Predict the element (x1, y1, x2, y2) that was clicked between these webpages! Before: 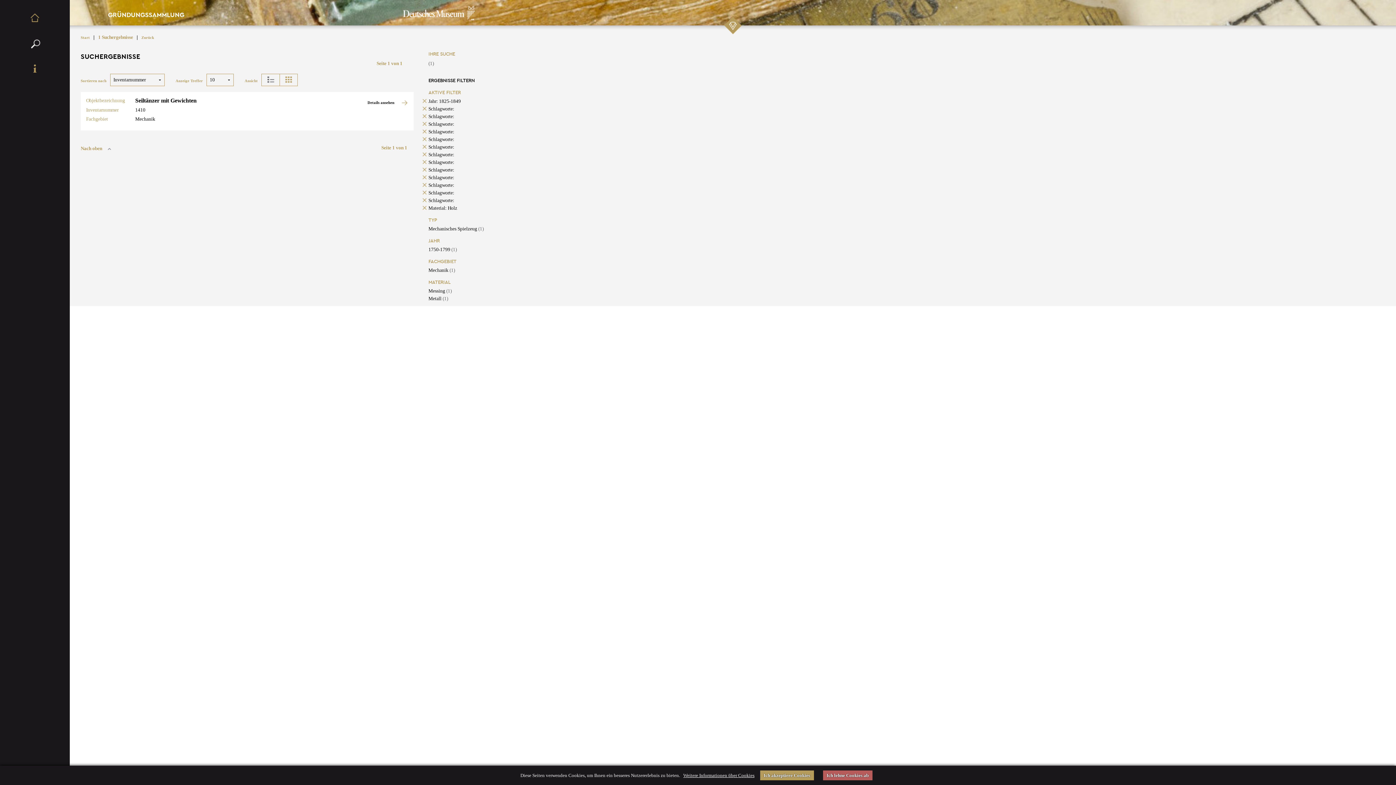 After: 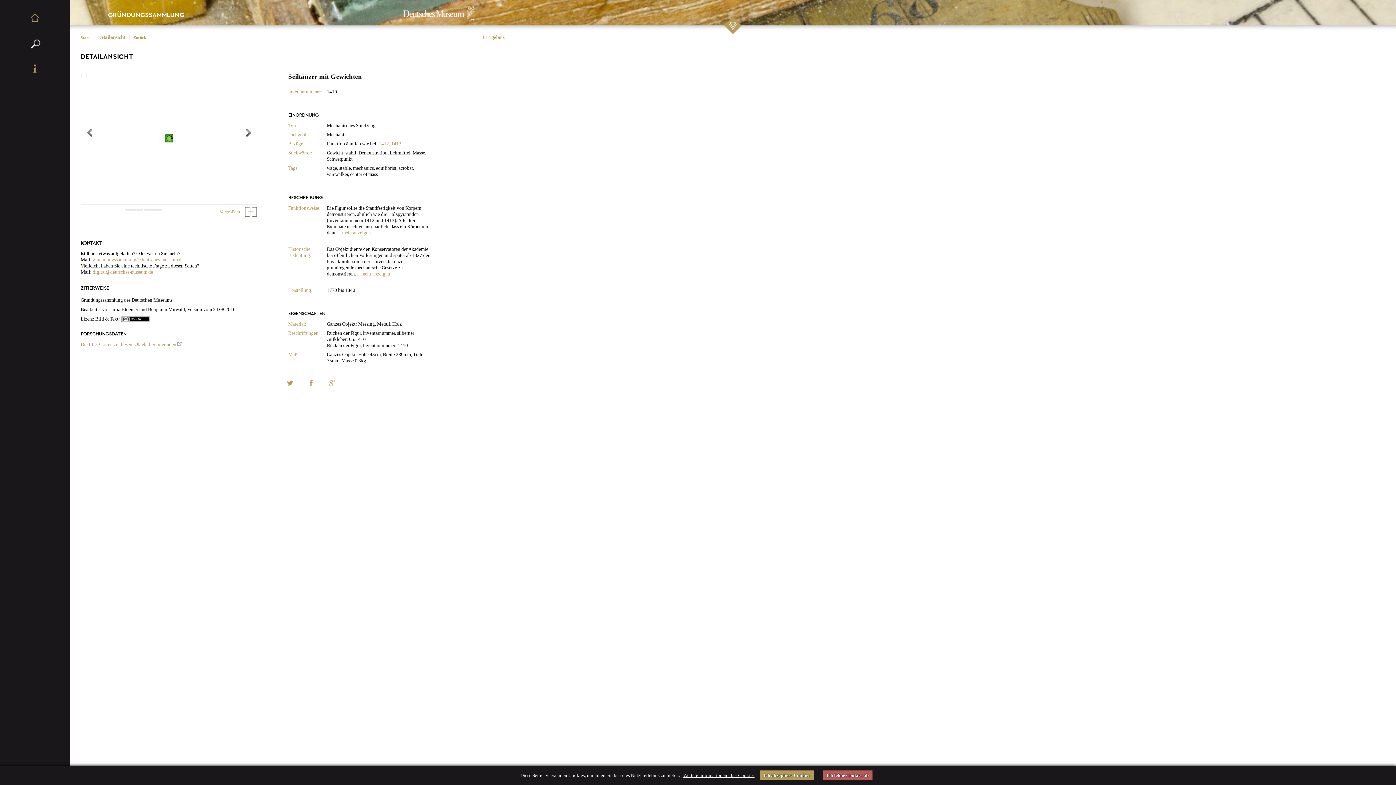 Action: label: Seiltänzer mit Gewichten bbox: (135, 97, 196, 103)